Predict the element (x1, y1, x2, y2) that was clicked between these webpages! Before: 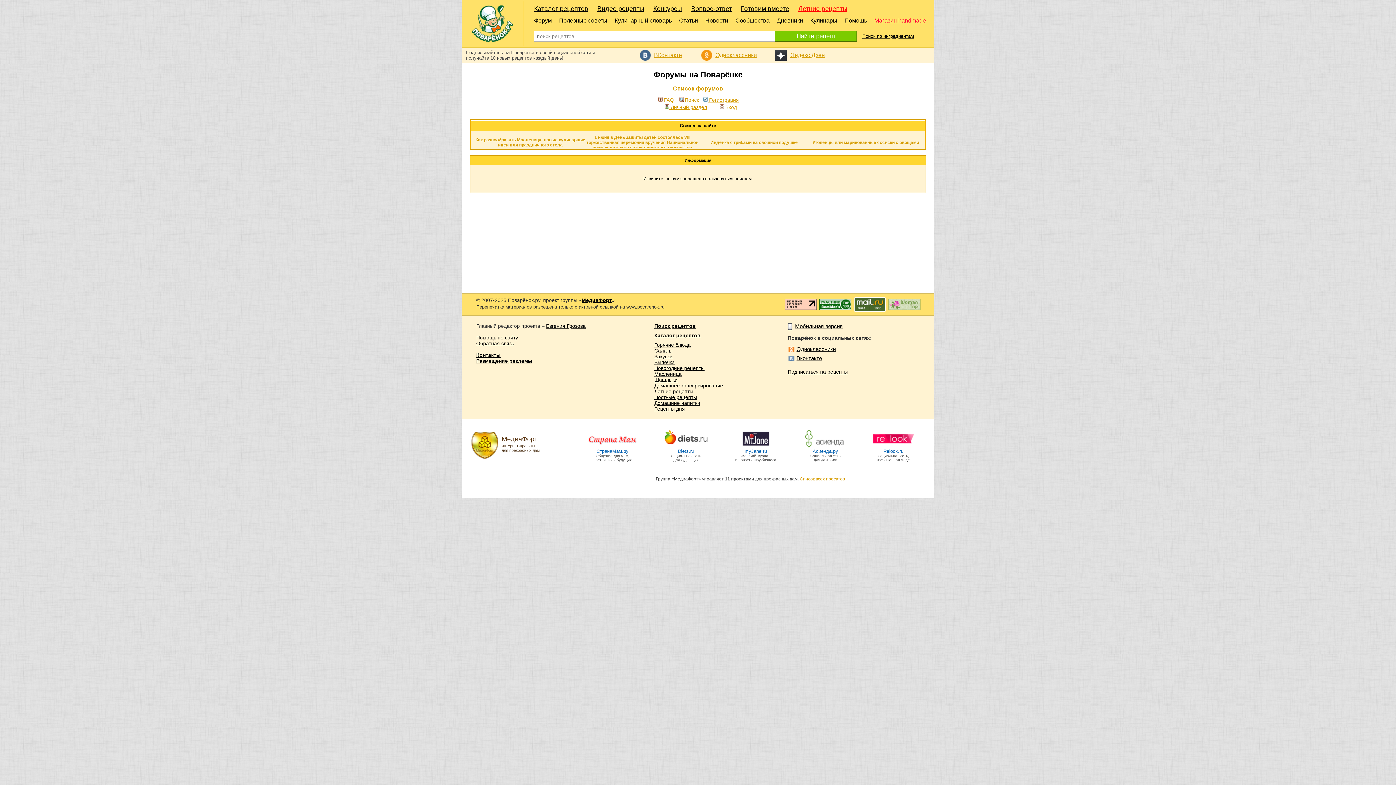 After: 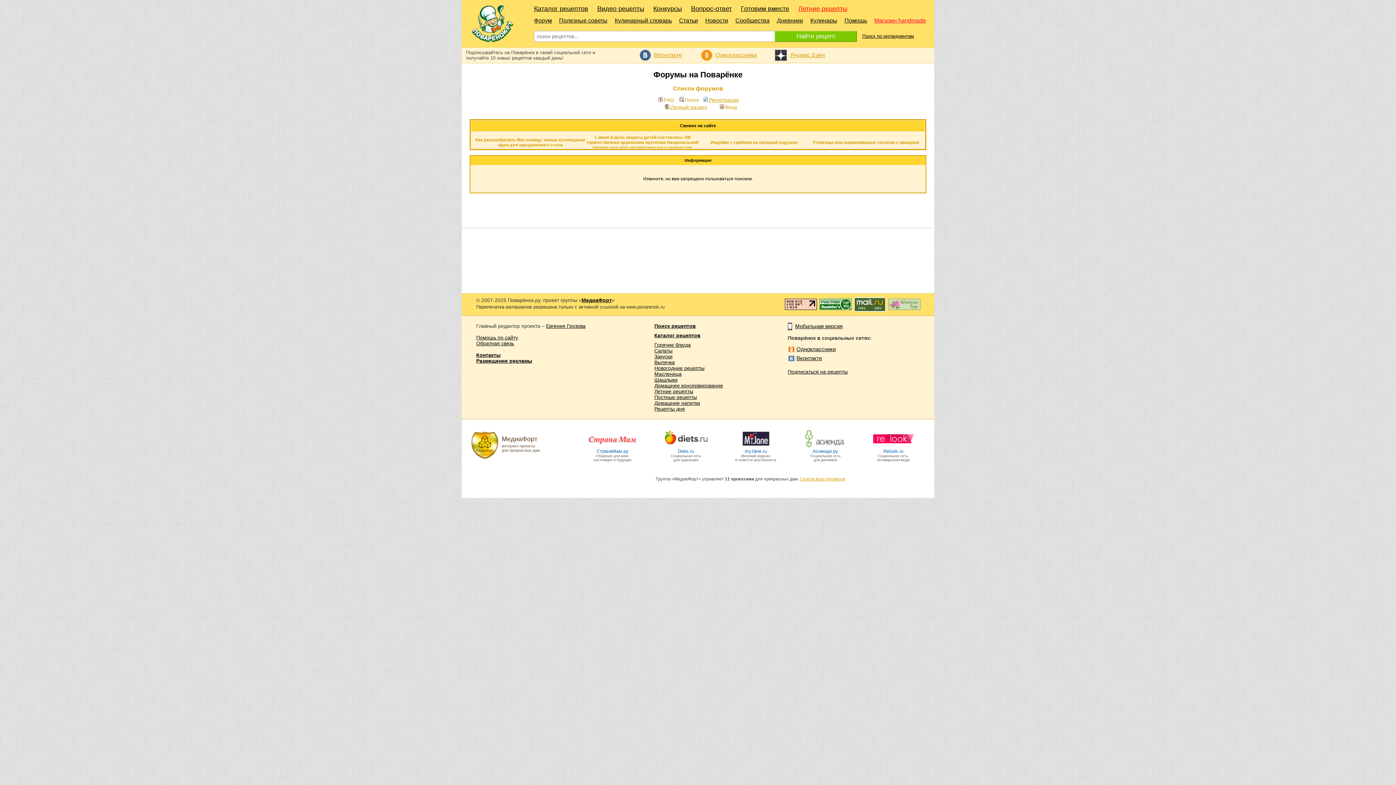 Action: bbox: (888, 305, 920, 311)